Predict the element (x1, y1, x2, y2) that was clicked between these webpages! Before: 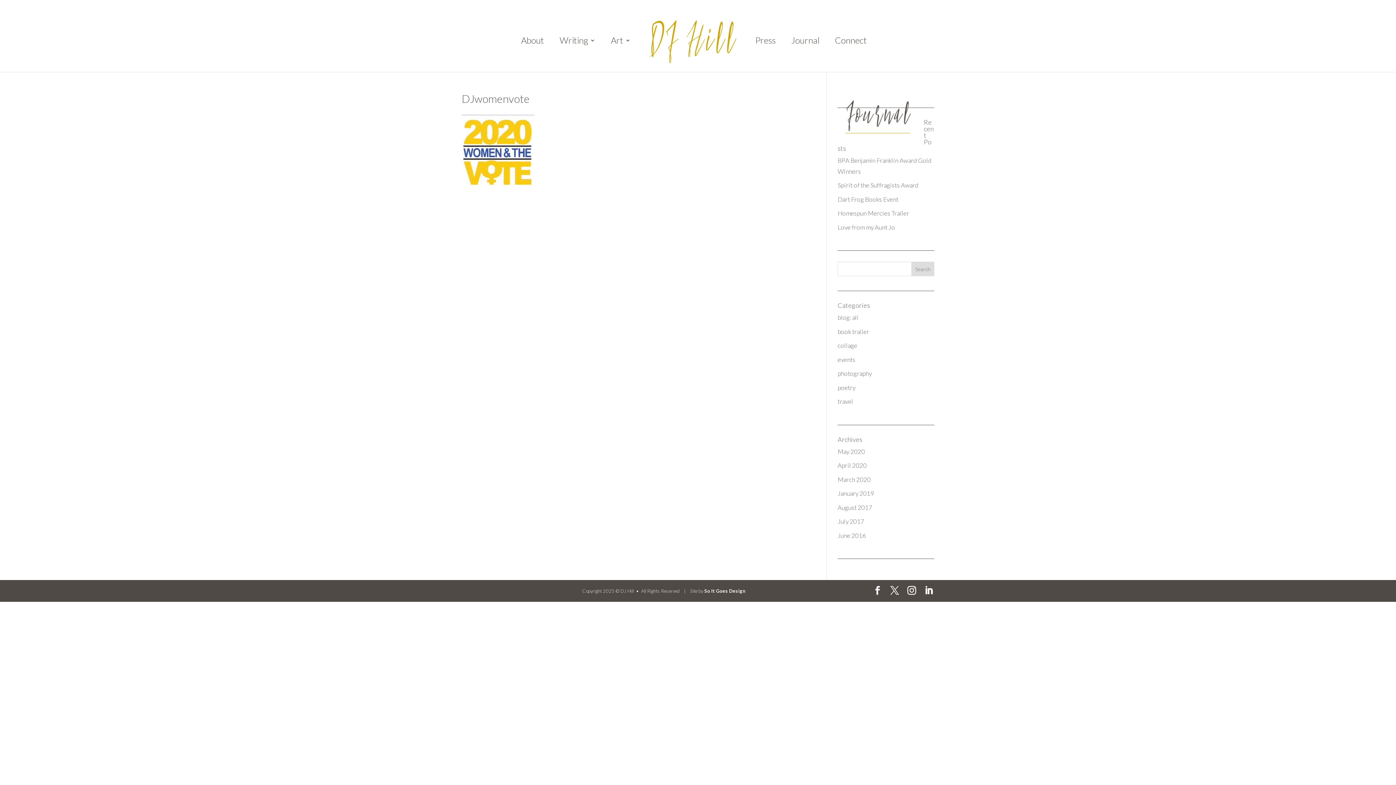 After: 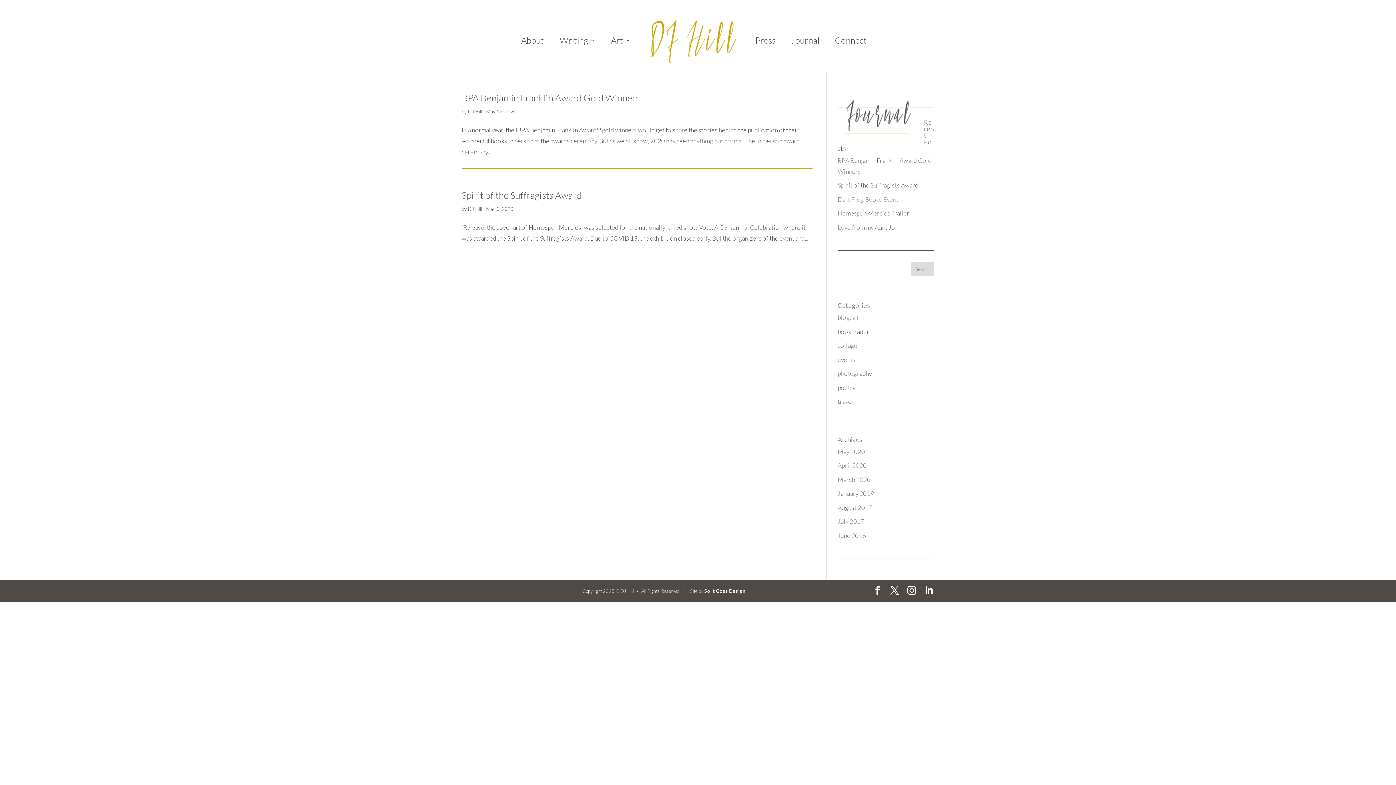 Action: label: May 2020 bbox: (837, 447, 865, 455)